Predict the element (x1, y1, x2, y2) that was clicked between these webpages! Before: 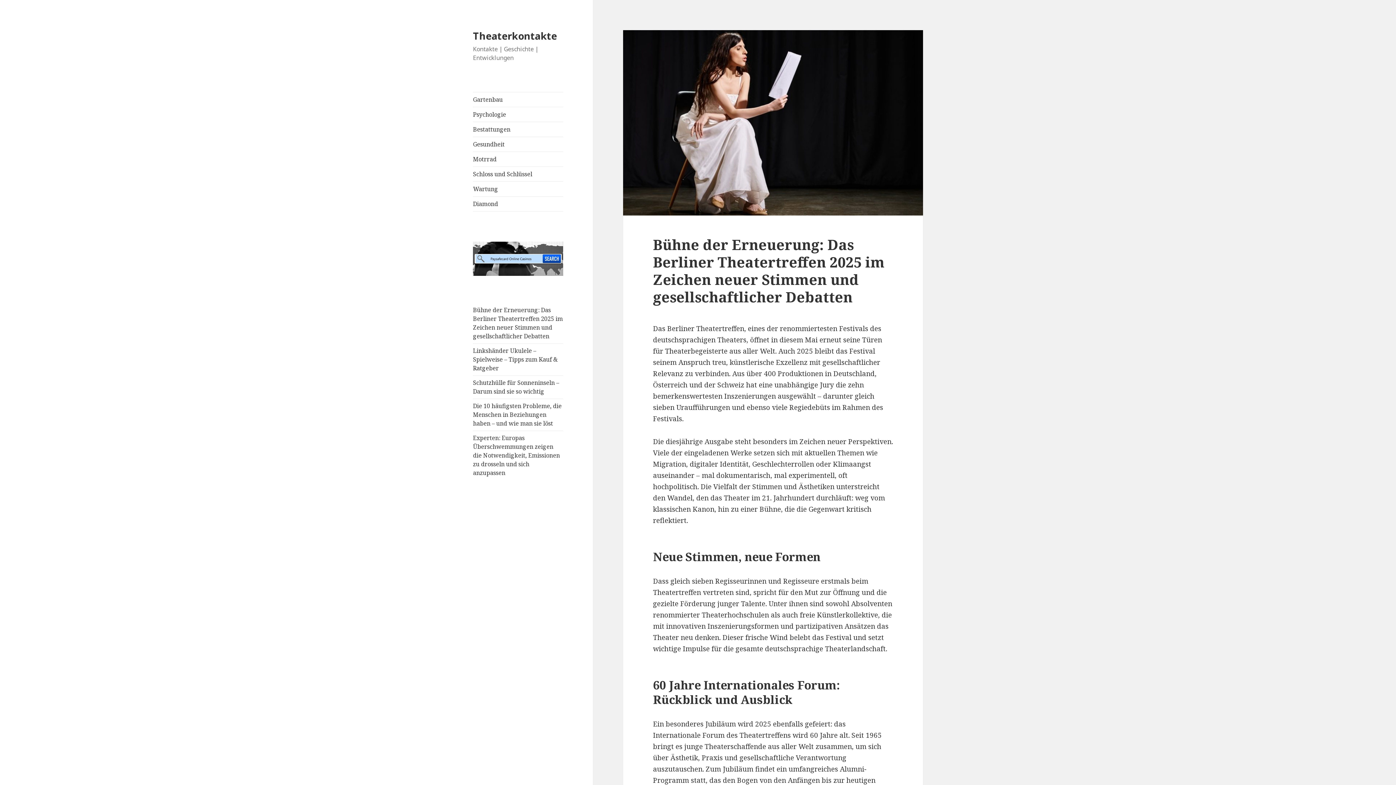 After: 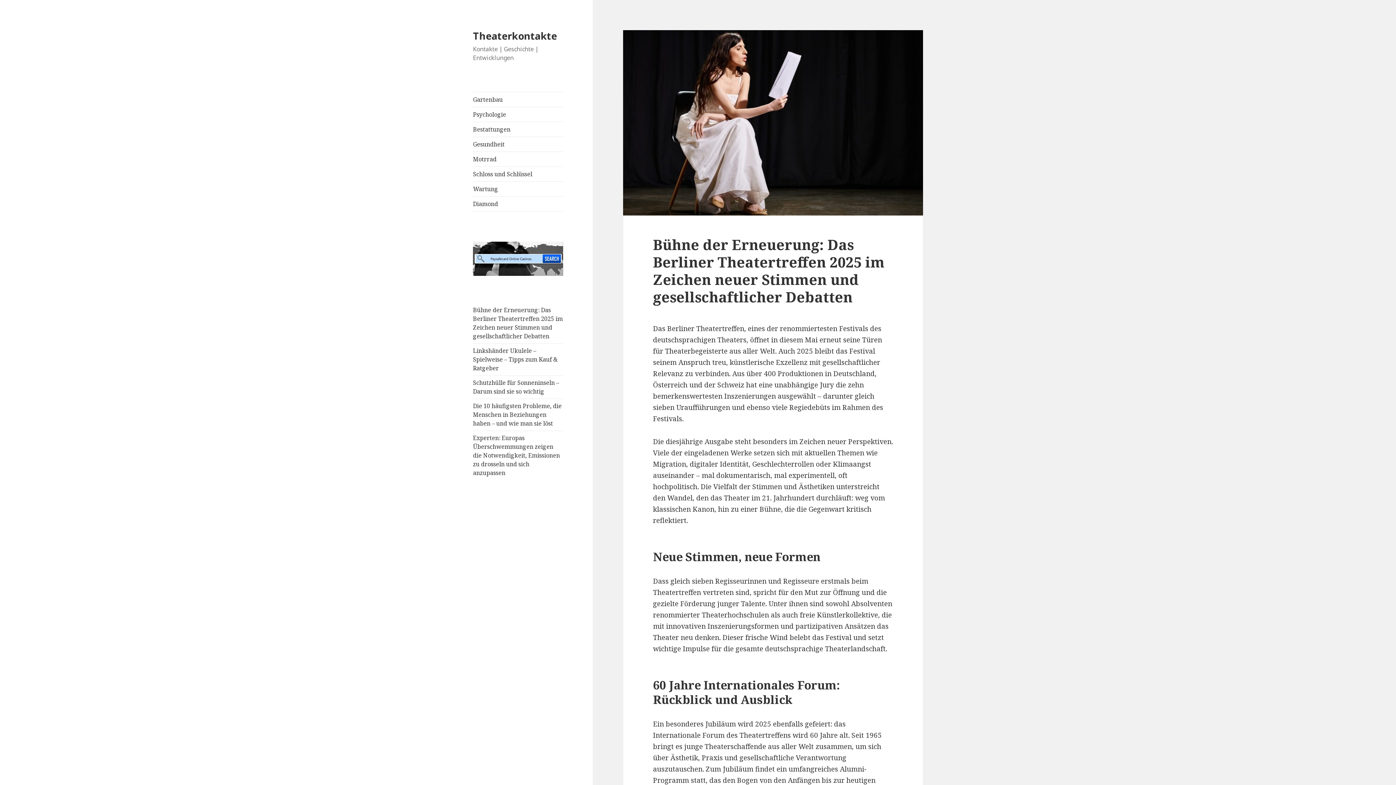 Action: label: Theaterkontakte bbox: (473, 28, 557, 42)